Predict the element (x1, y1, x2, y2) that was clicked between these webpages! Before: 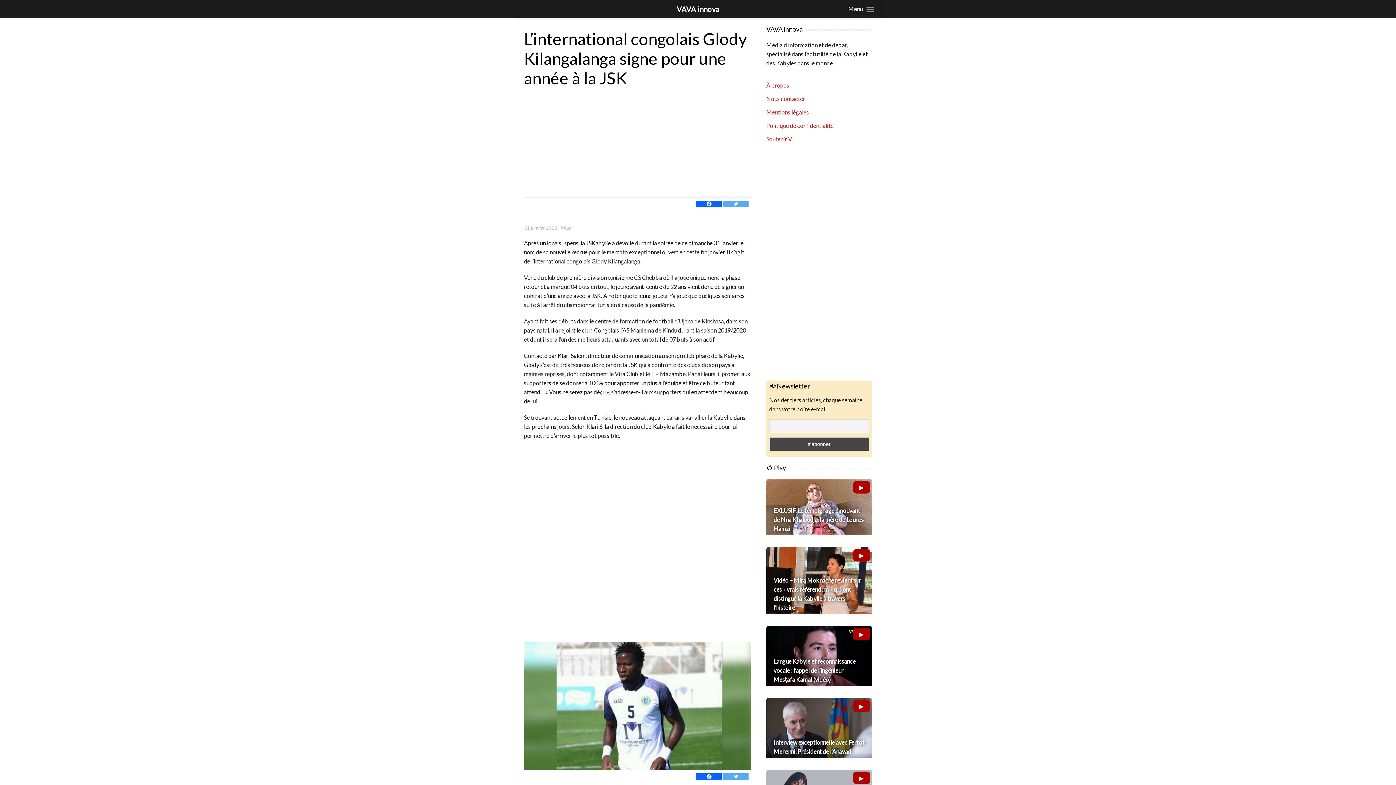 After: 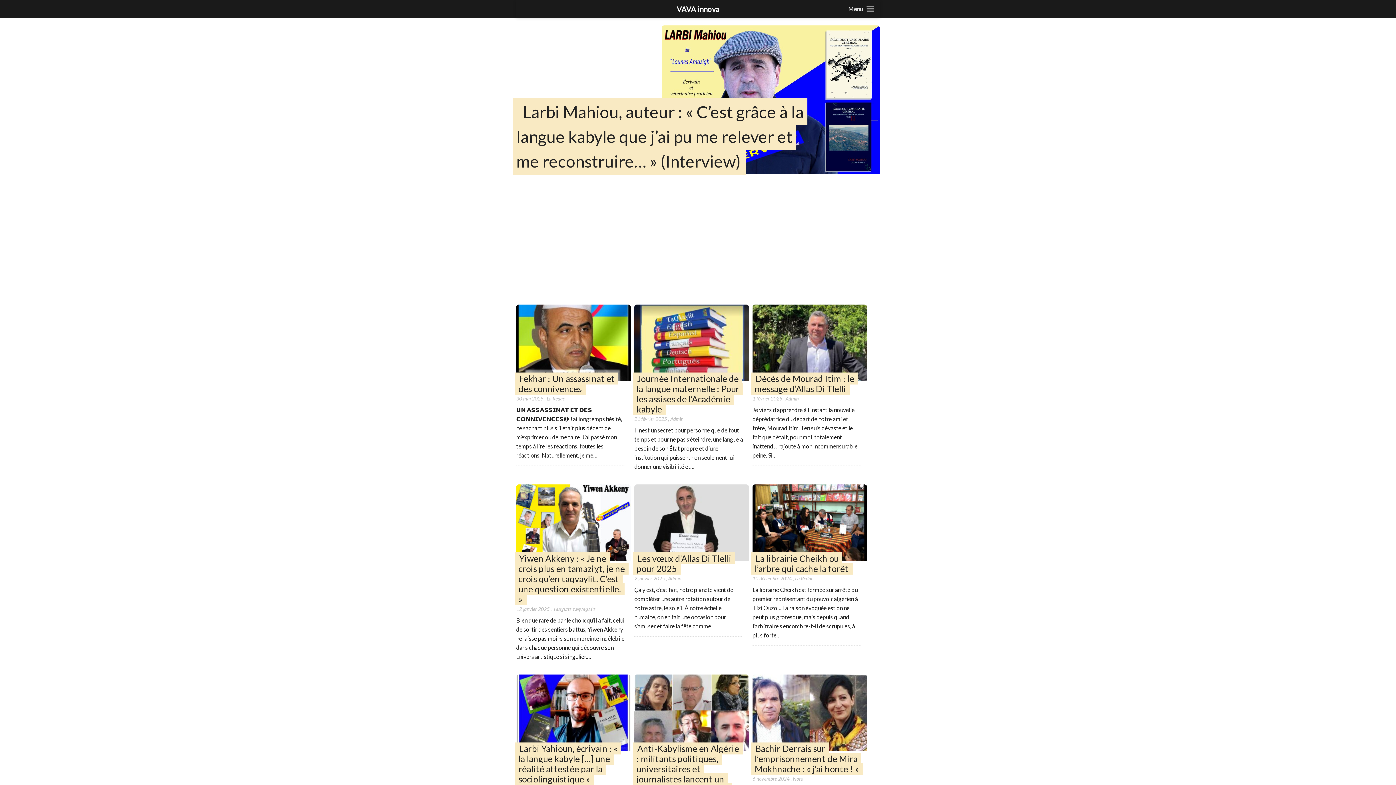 Action: bbox: (676, 6, 719, 13) label: VAVA innova